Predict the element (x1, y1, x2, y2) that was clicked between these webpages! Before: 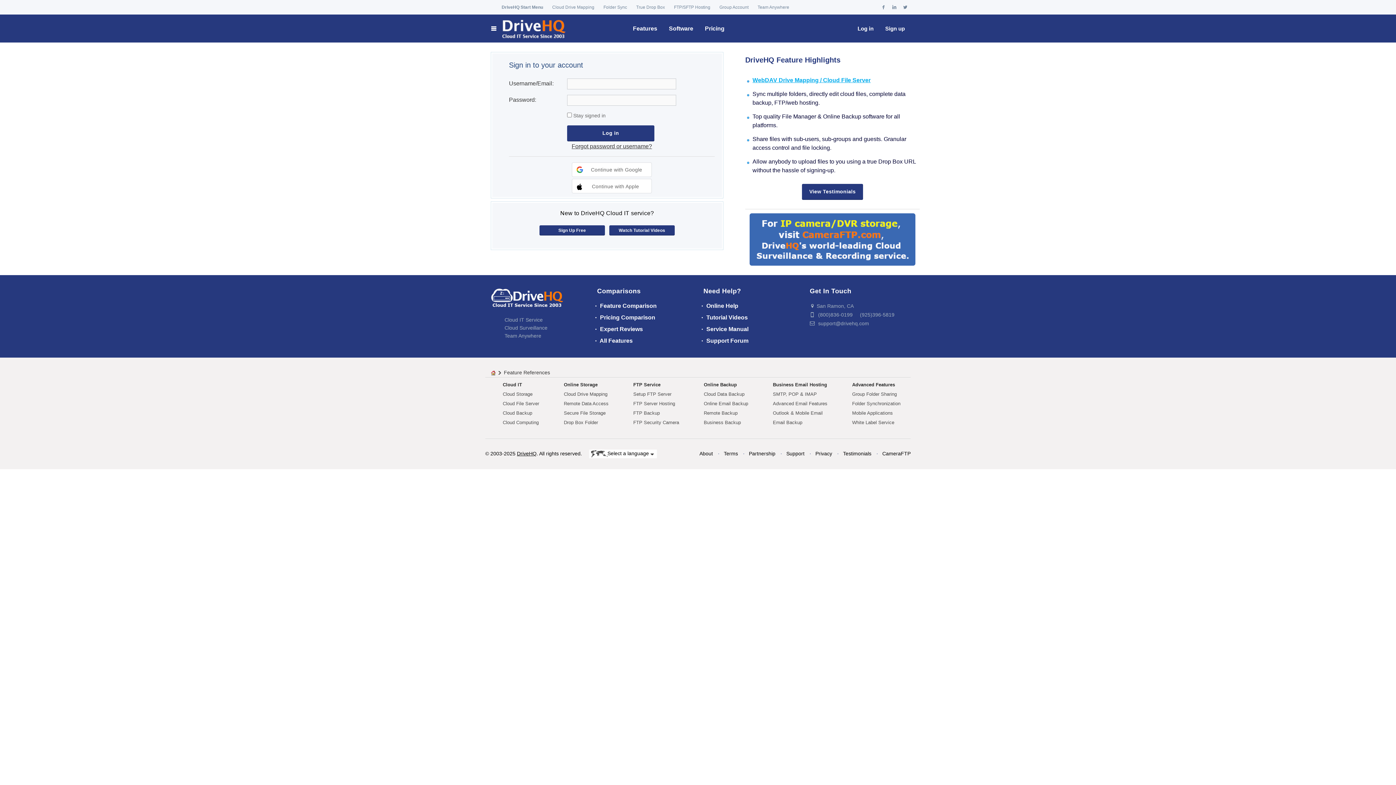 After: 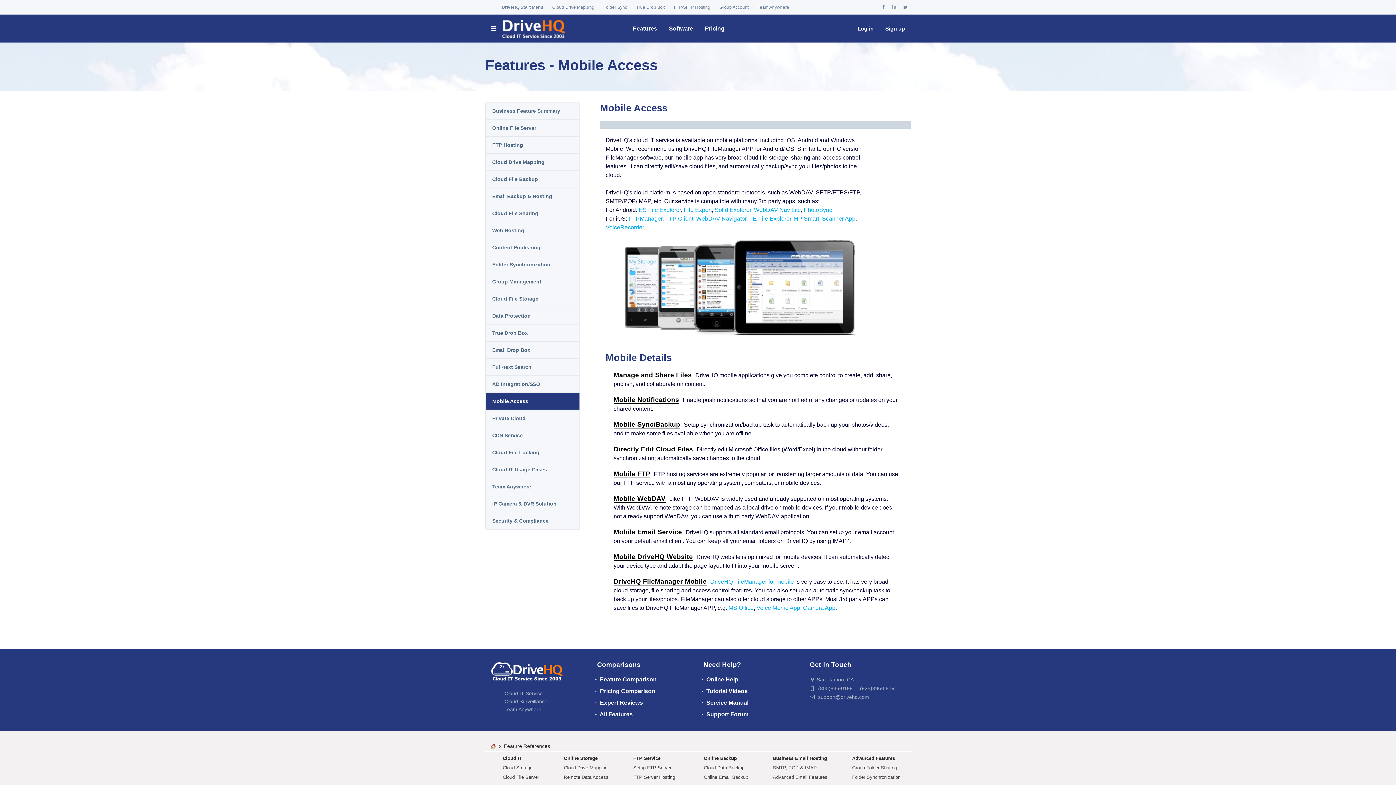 Action: label: Mobile Applications bbox: (852, 410, 893, 416)